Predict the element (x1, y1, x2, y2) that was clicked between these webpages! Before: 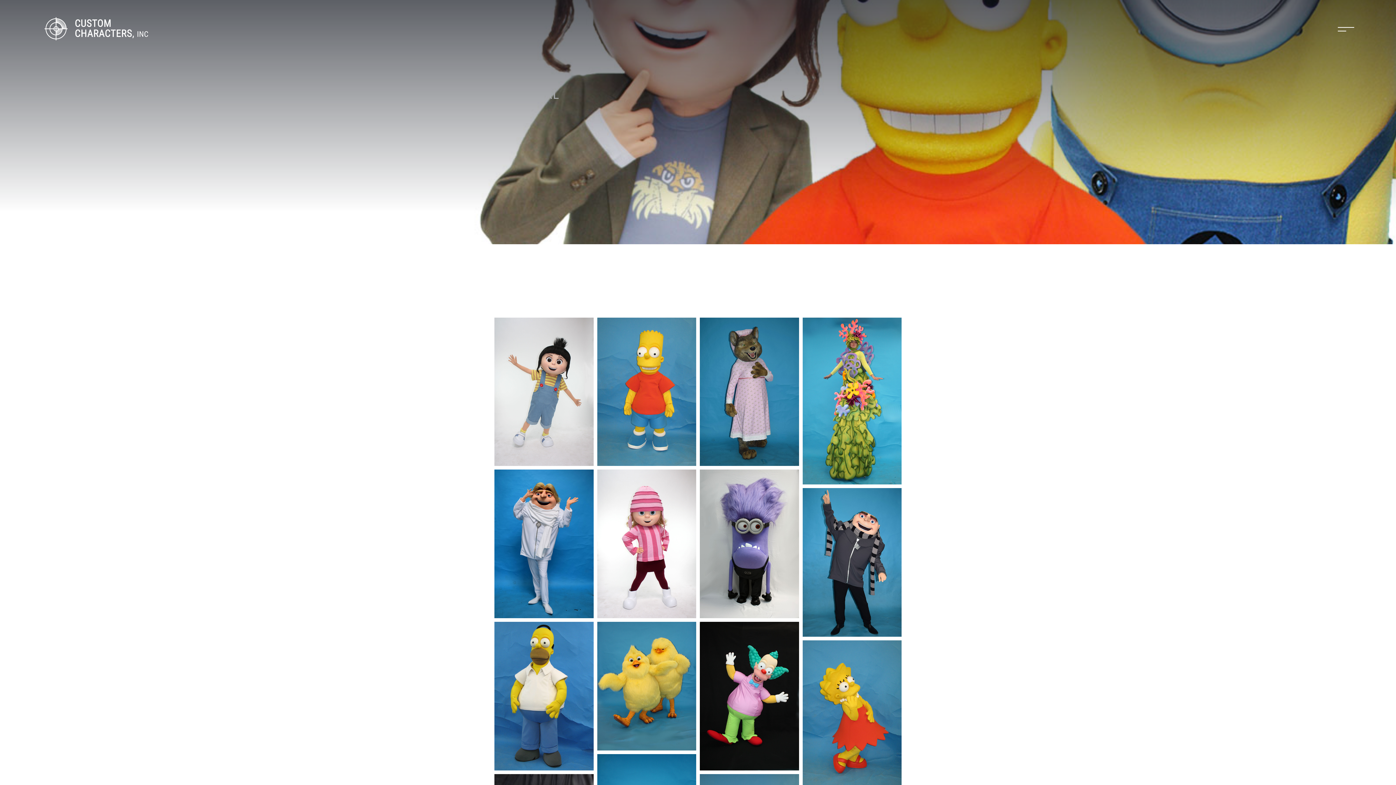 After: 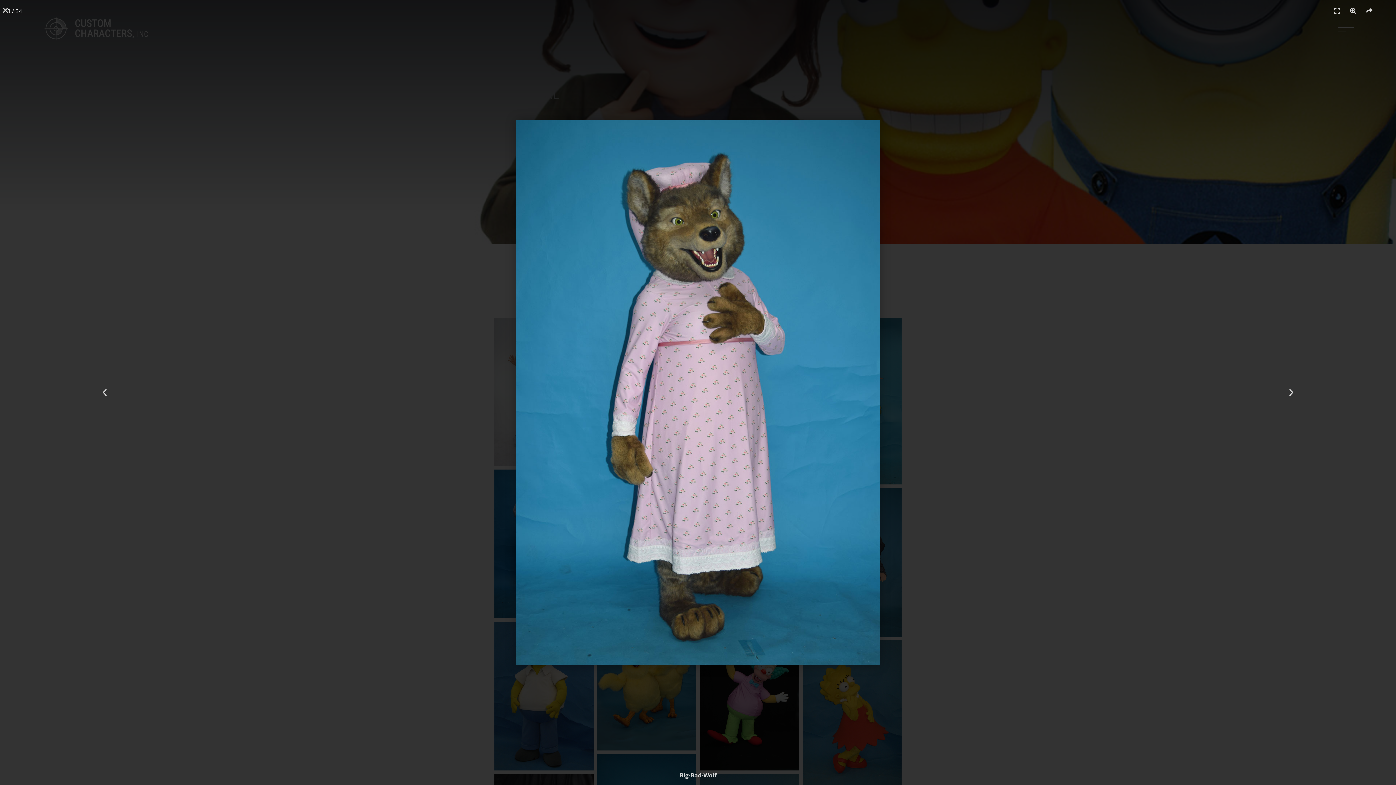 Action: bbox: (700, 317, 799, 466) label: BIG-BAD-WOLF